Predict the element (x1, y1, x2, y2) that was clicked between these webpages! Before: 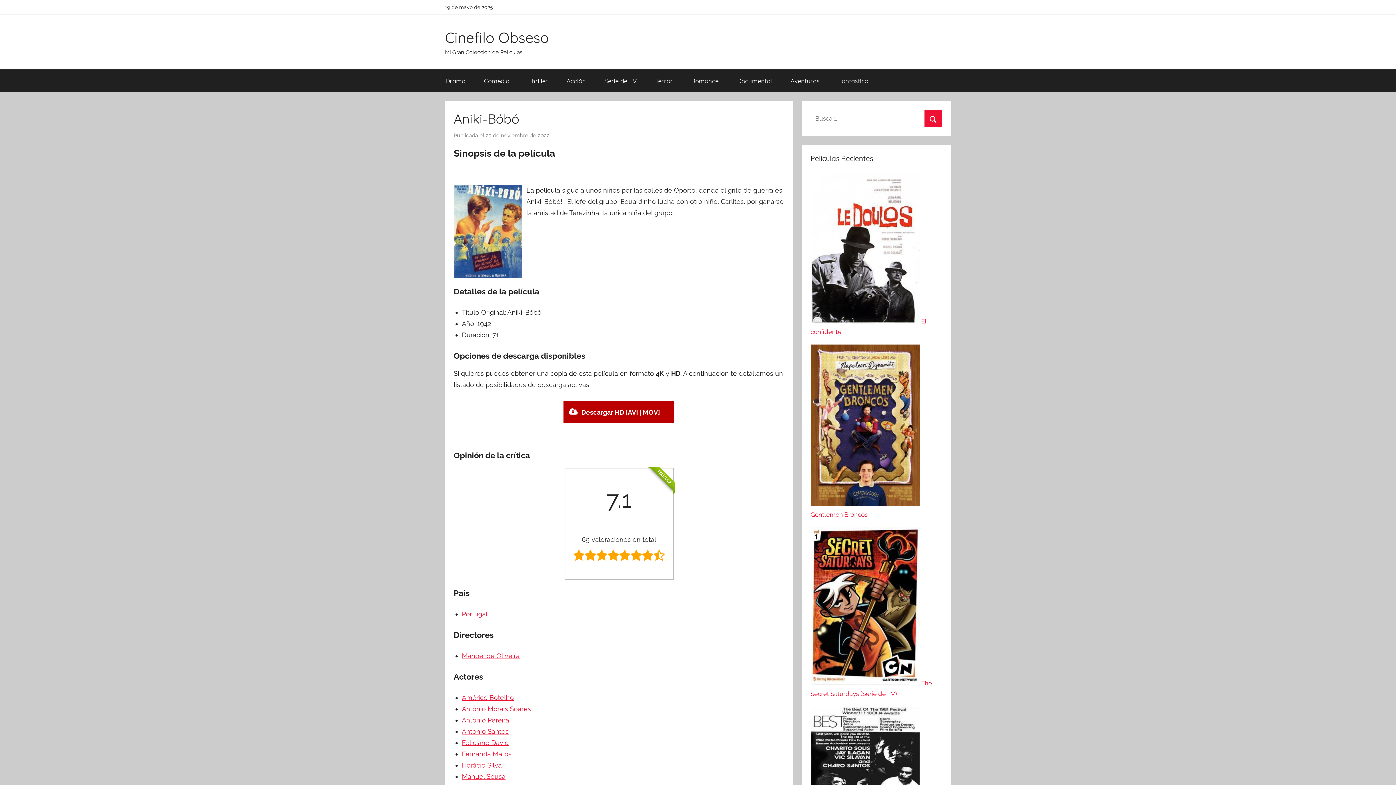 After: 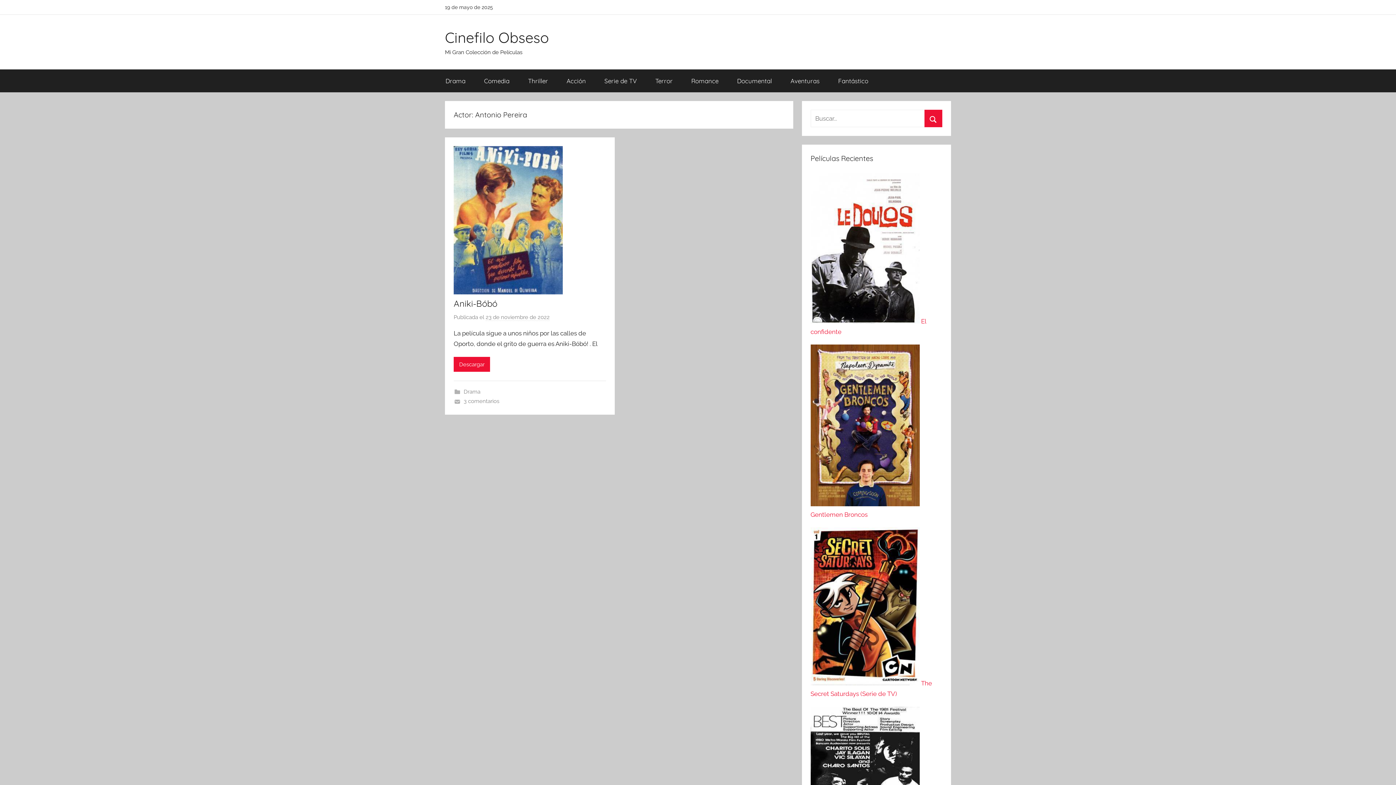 Action: bbox: (462, 716, 509, 724) label: Antonio Pereira